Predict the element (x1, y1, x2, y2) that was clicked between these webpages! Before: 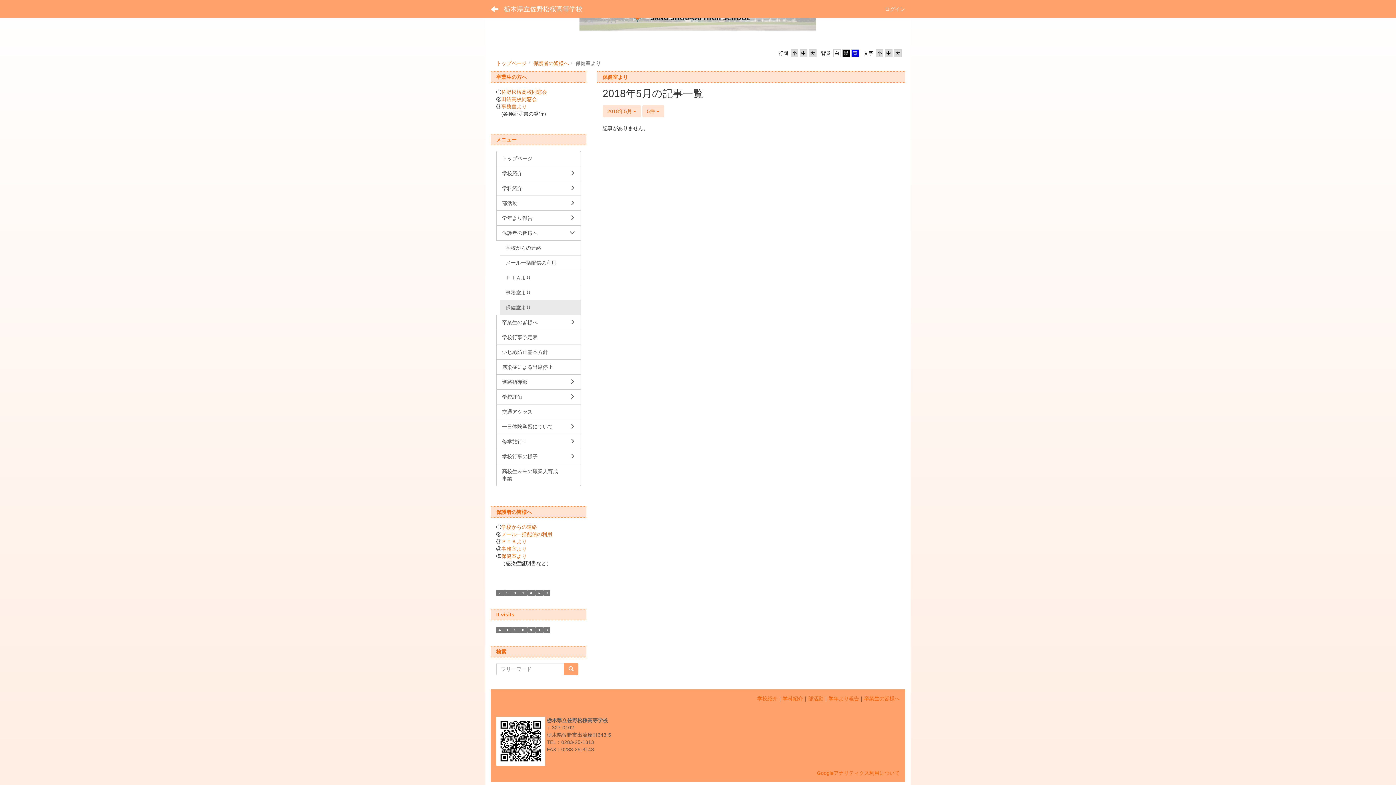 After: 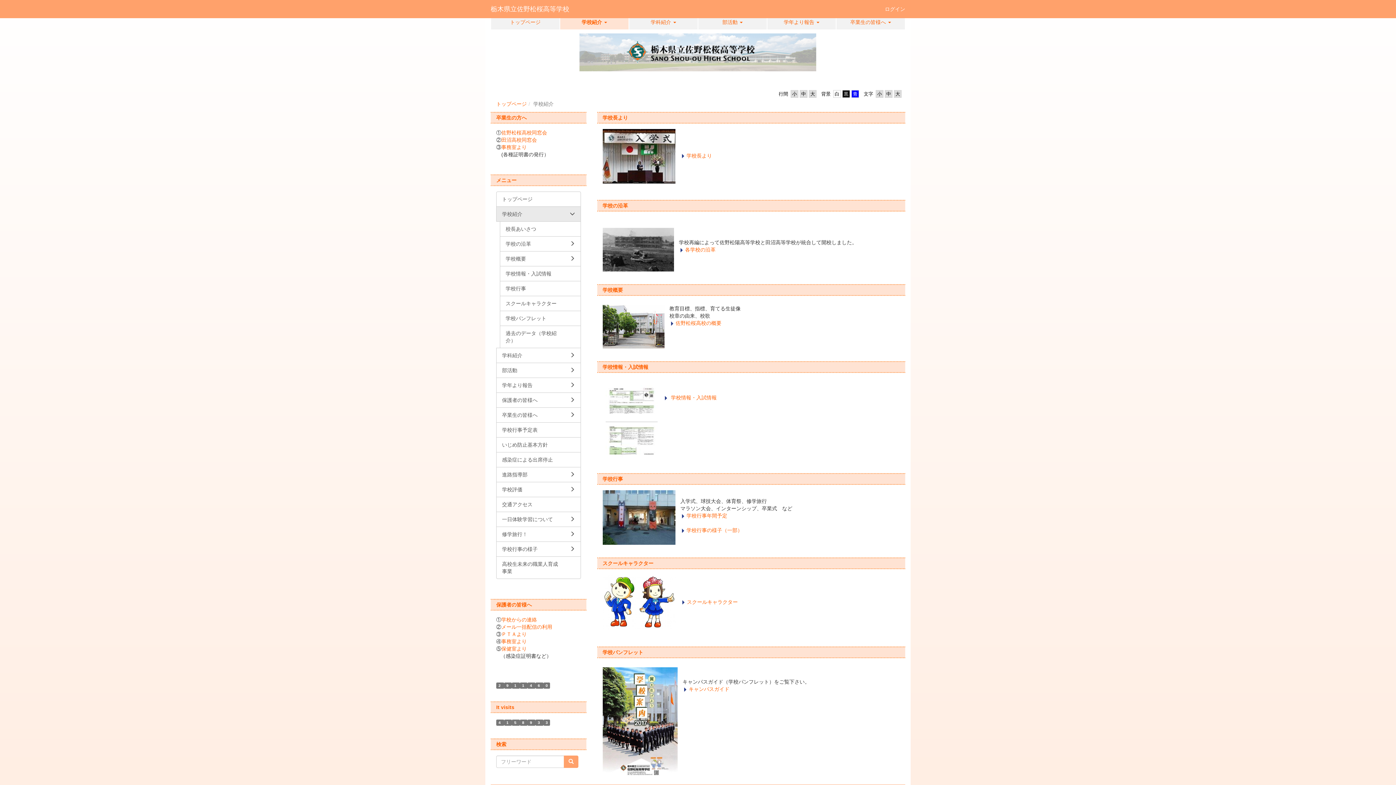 Action: bbox: (496, 165, 580, 181) label: 学校紹介